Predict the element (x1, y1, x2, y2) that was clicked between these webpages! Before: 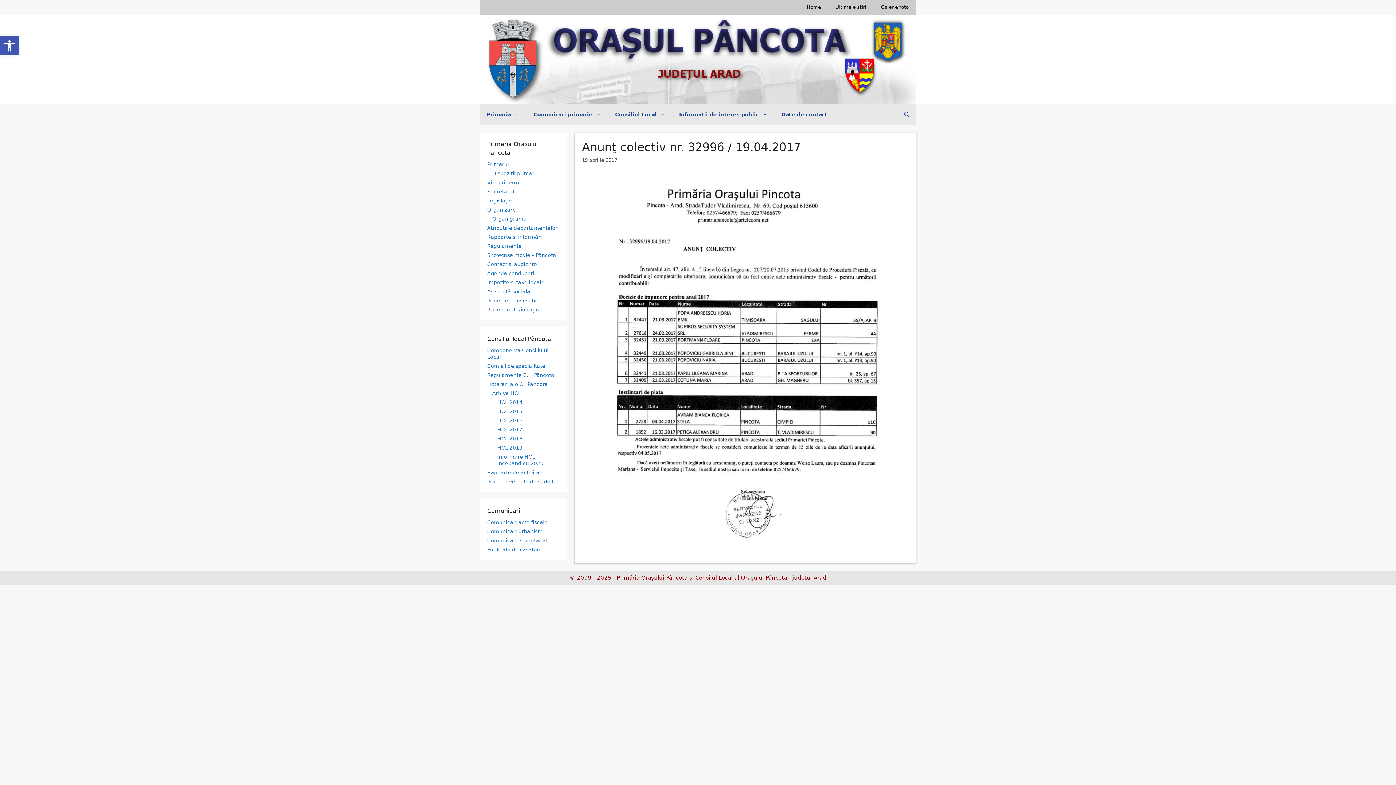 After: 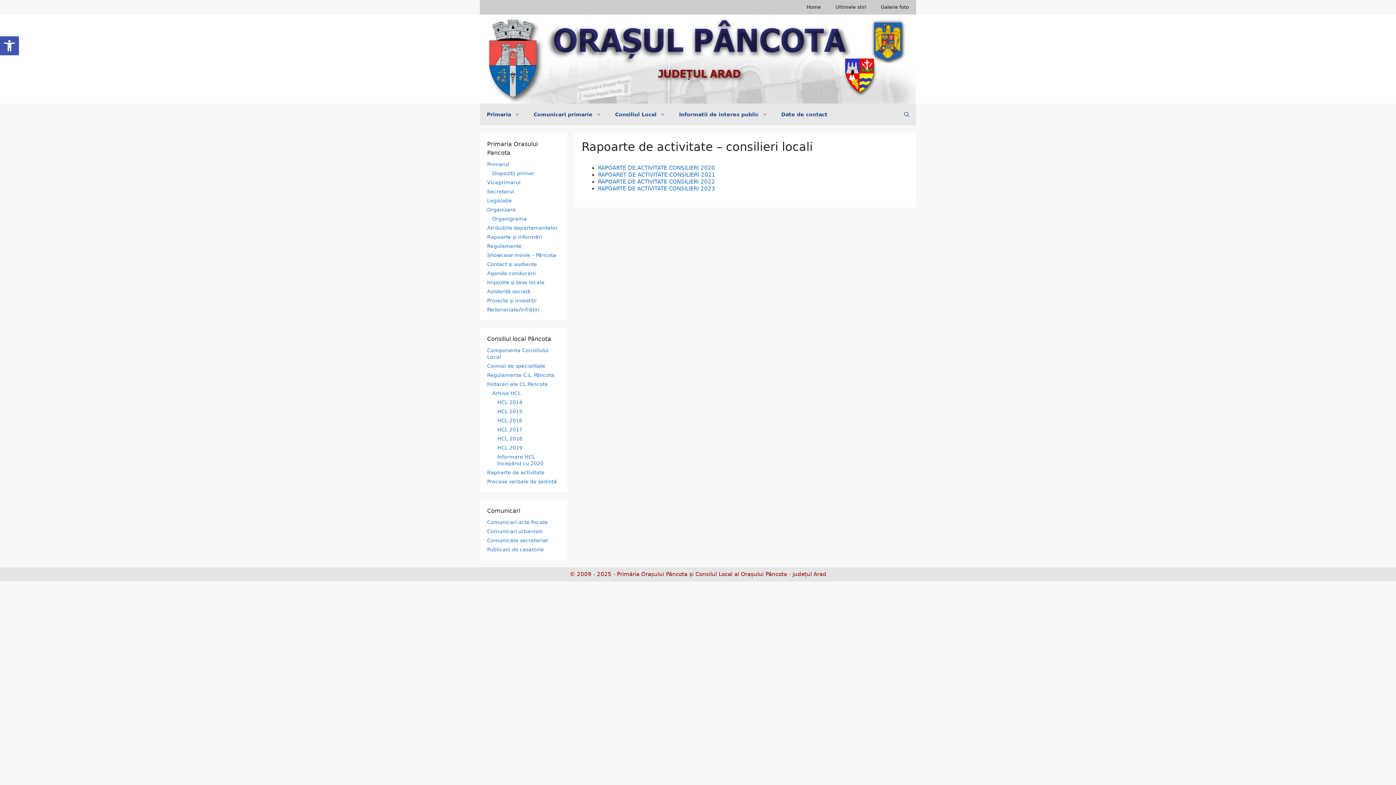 Action: label: Rapoarte de activitate bbox: (487, 469, 544, 475)